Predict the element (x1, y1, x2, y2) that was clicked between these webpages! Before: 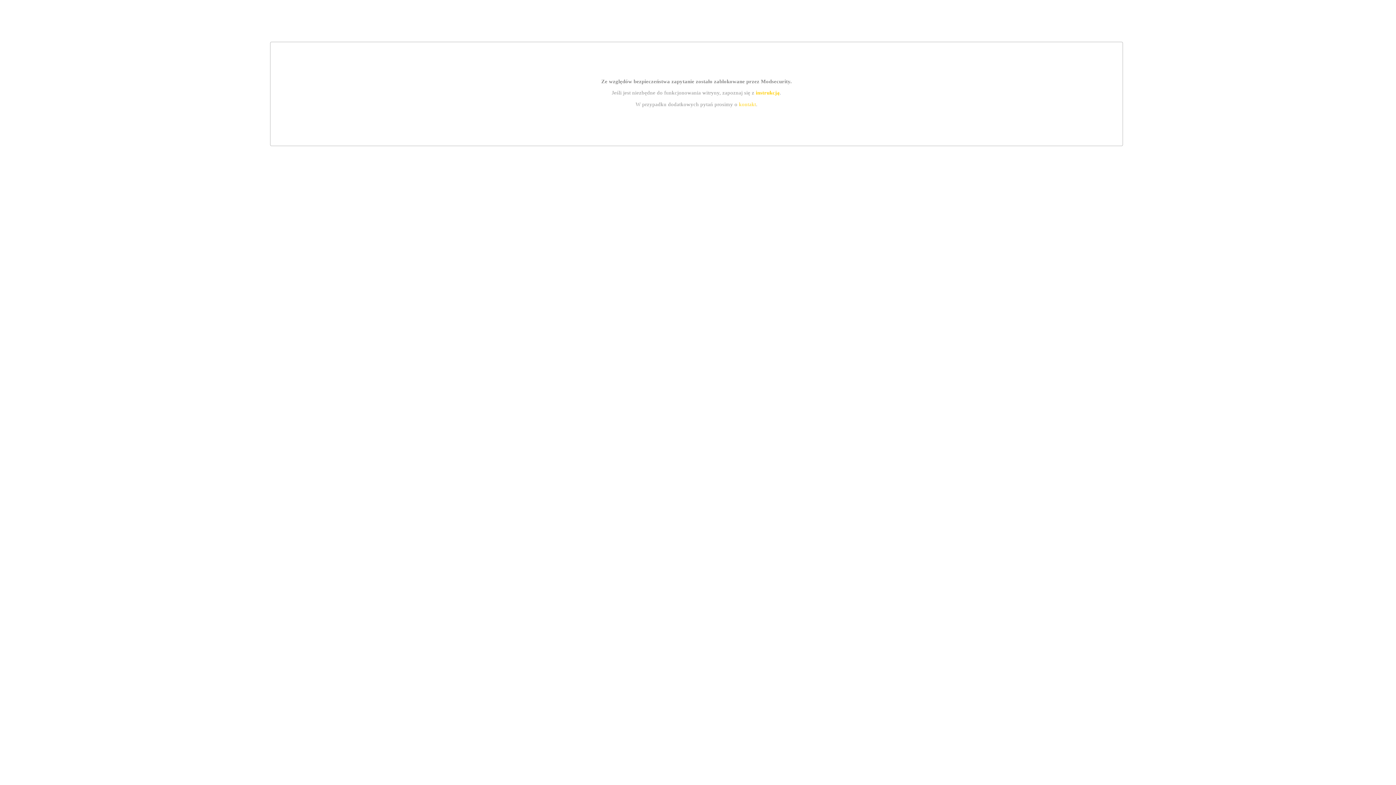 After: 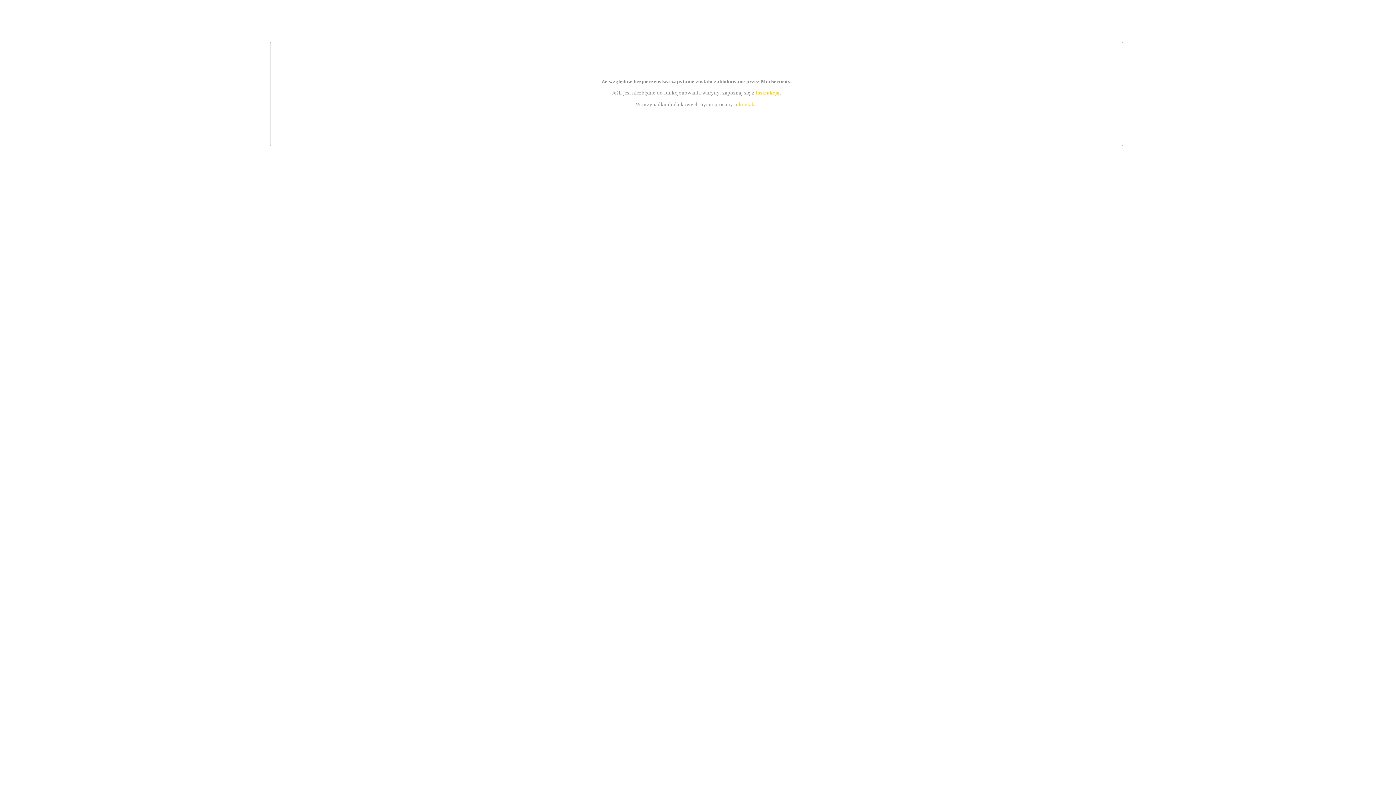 Action: bbox: (739, 101, 756, 107) label: kontakt